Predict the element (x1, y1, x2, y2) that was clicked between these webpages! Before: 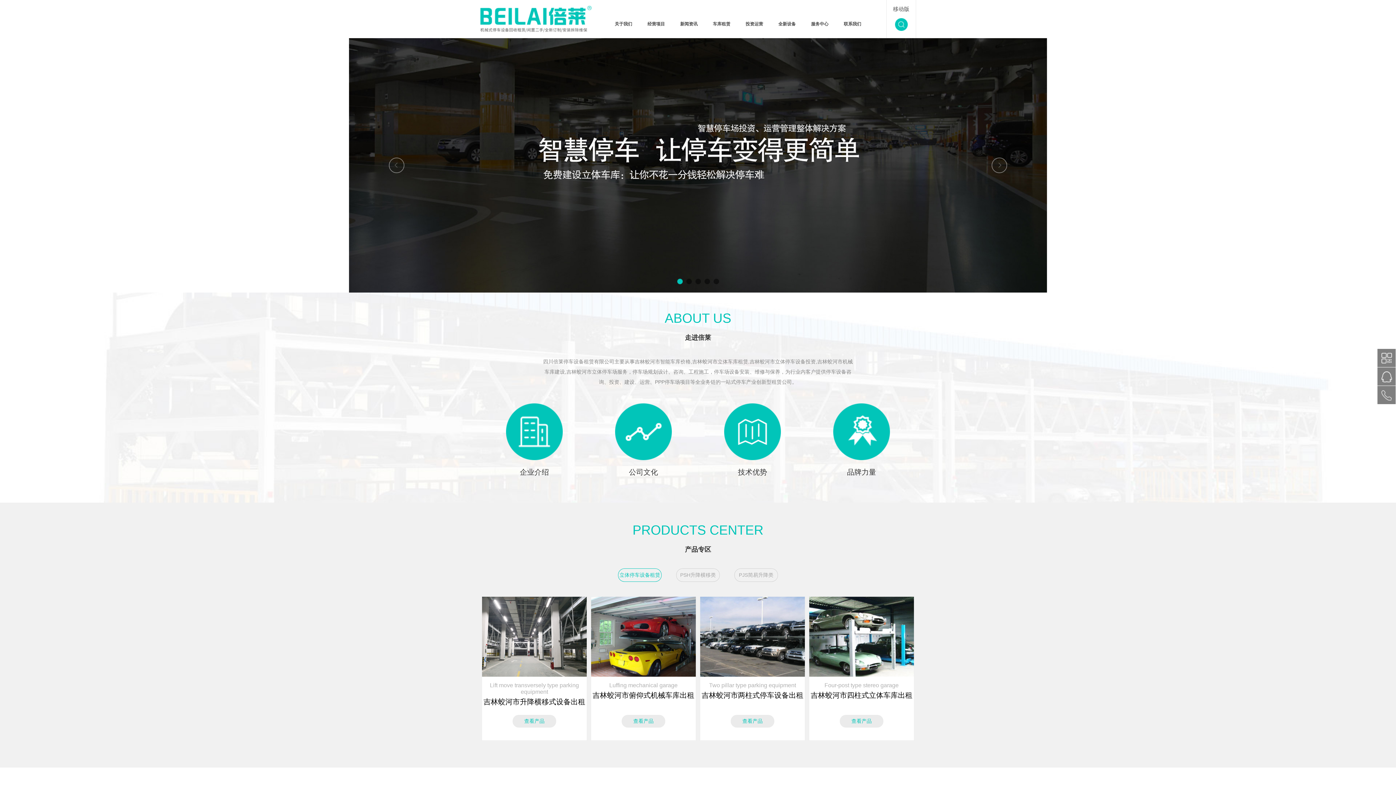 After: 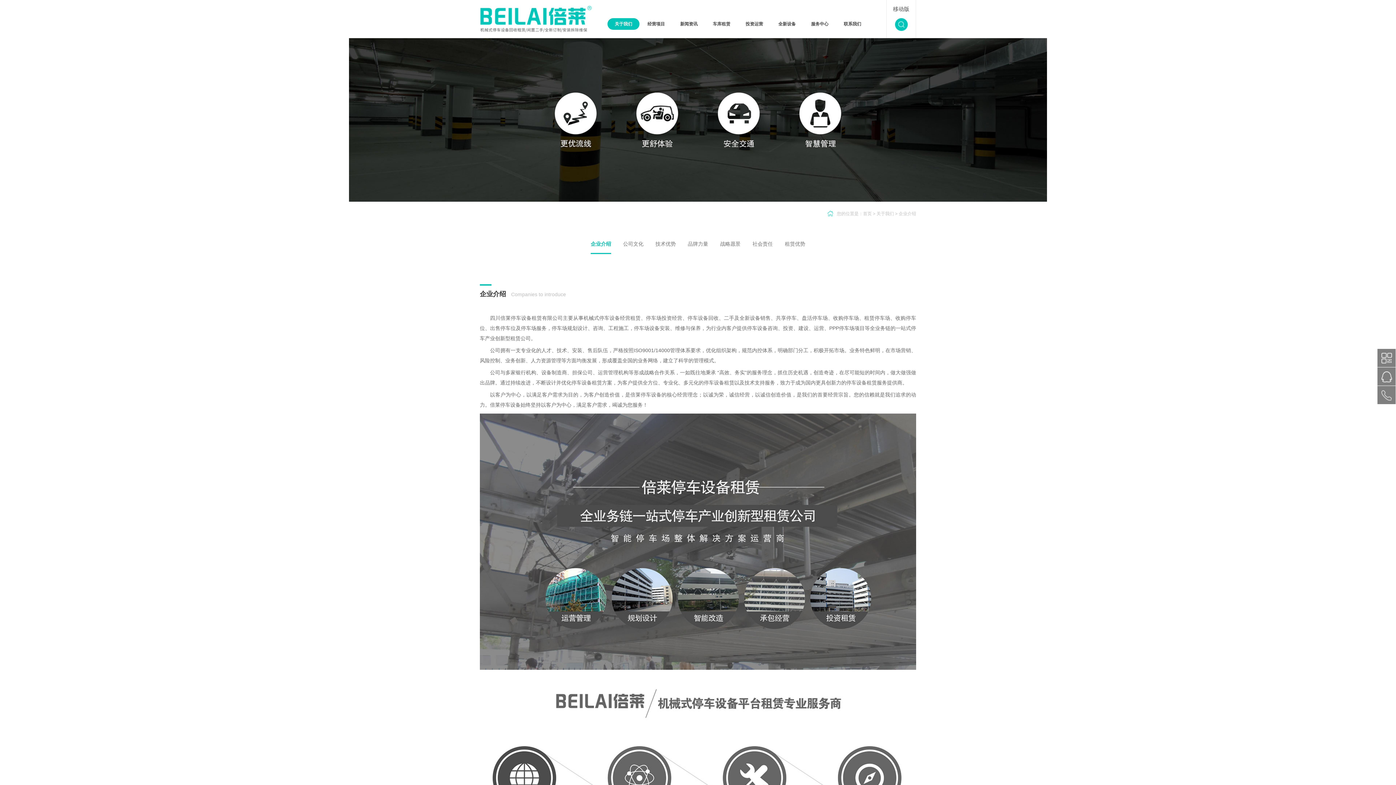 Action: bbox: (490, 403, 578, 460)